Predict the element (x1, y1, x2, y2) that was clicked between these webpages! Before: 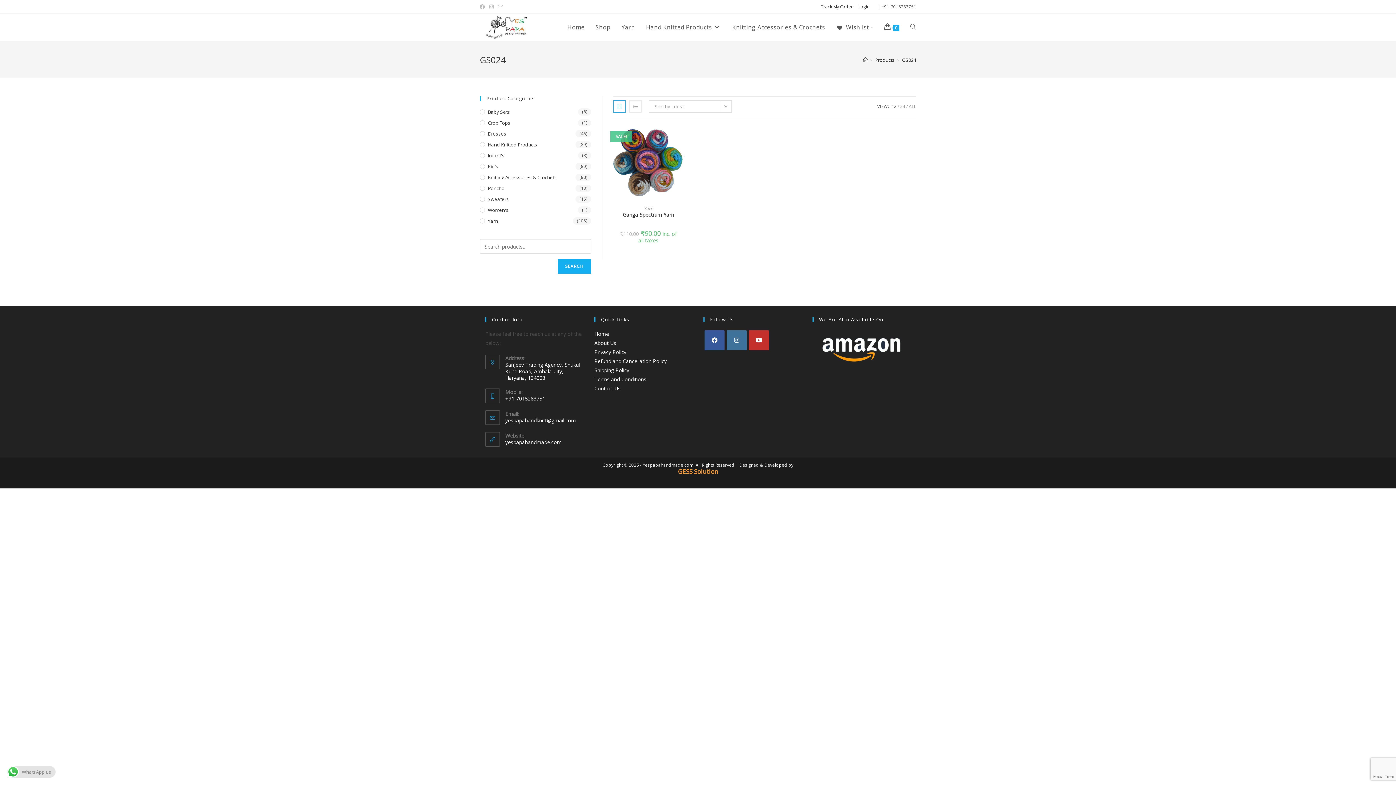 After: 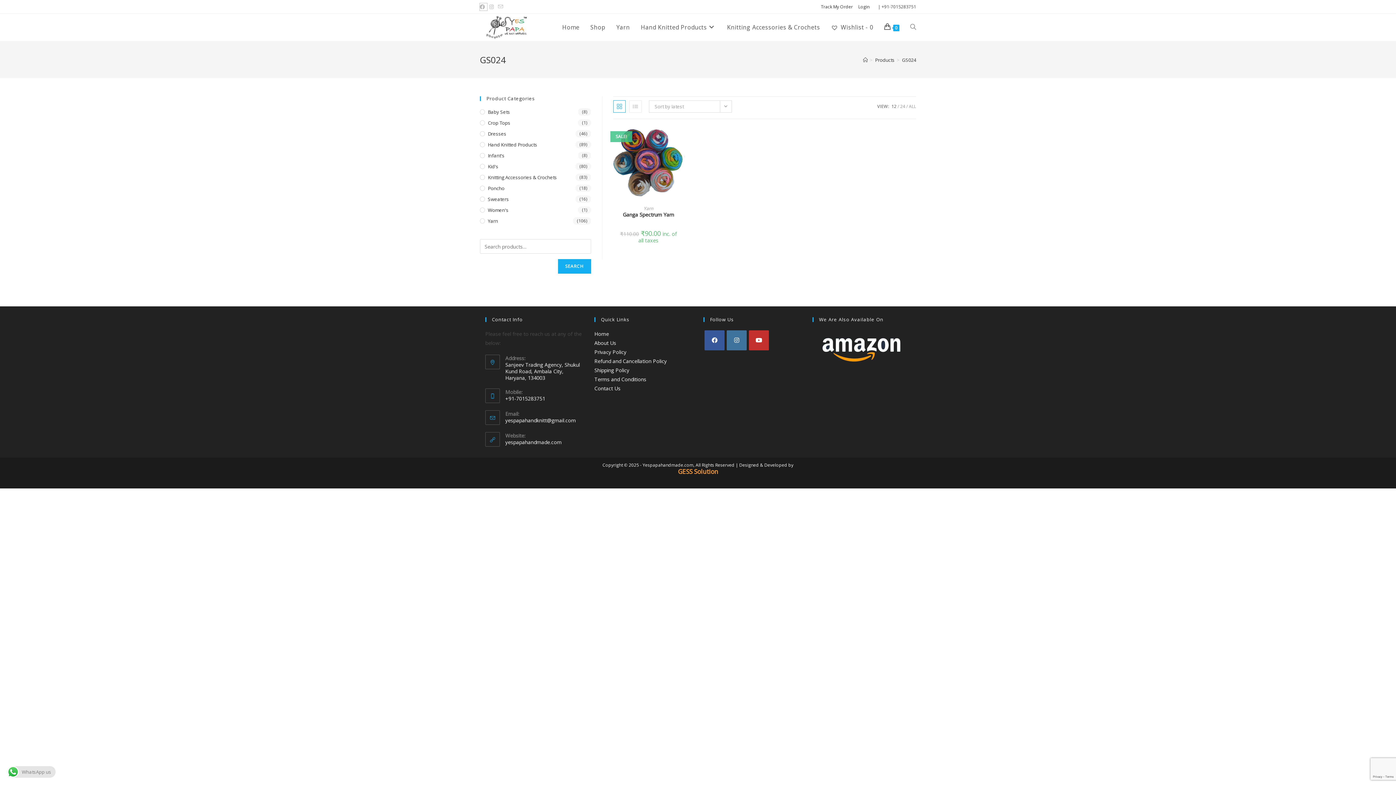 Action: bbox: (480, 3, 487, 10) label: Facebook (opens in a new tab)